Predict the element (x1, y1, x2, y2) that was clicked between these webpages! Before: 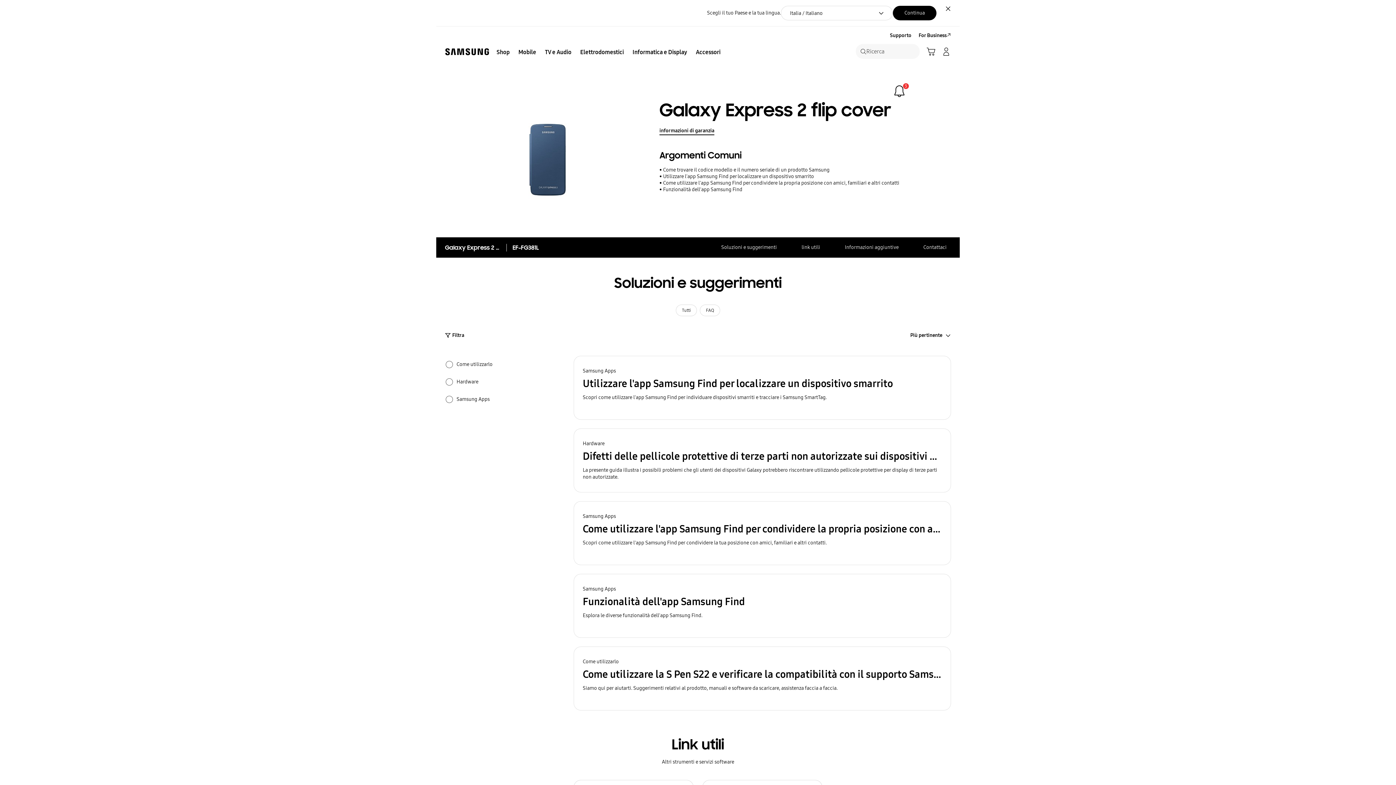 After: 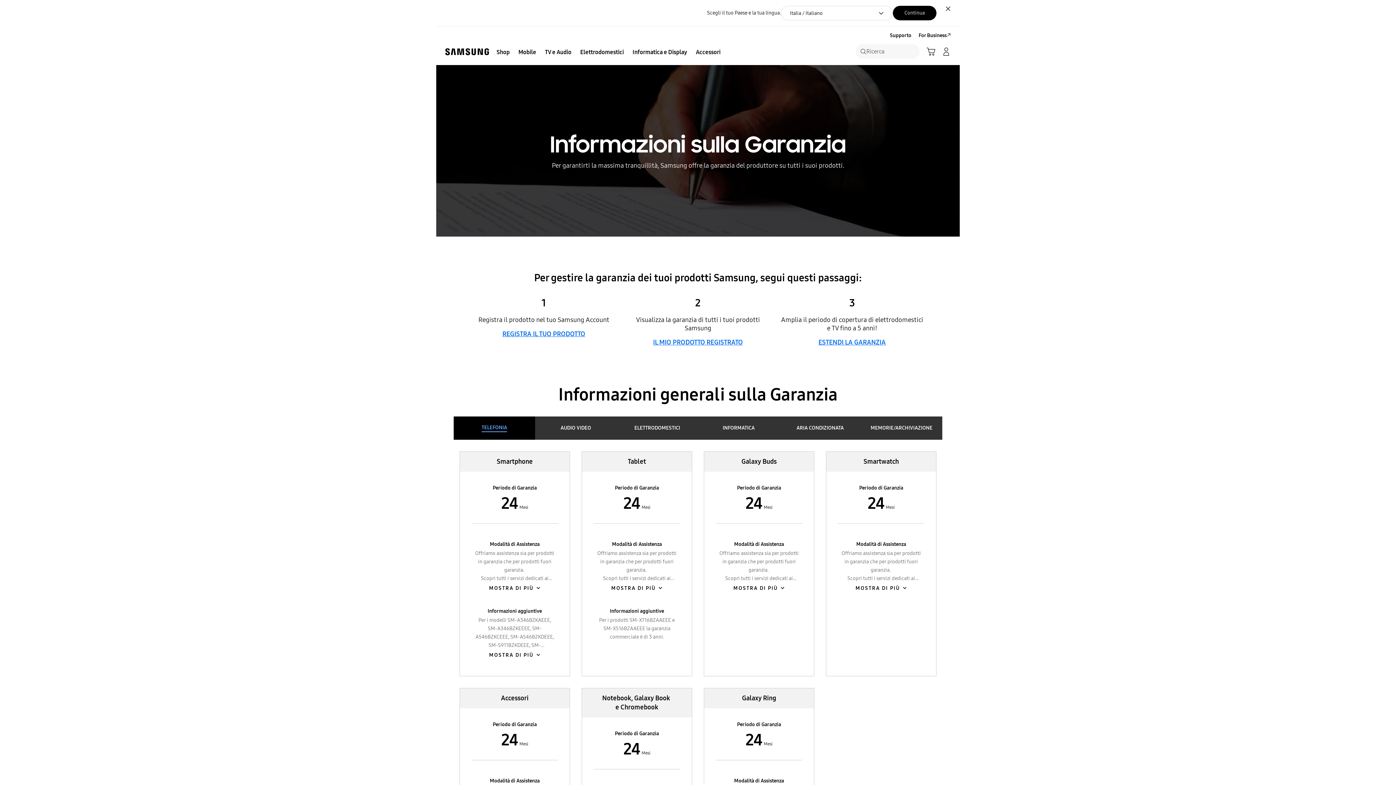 Action: bbox: (659, 123, 714, 138) label: informazioni di garanzia